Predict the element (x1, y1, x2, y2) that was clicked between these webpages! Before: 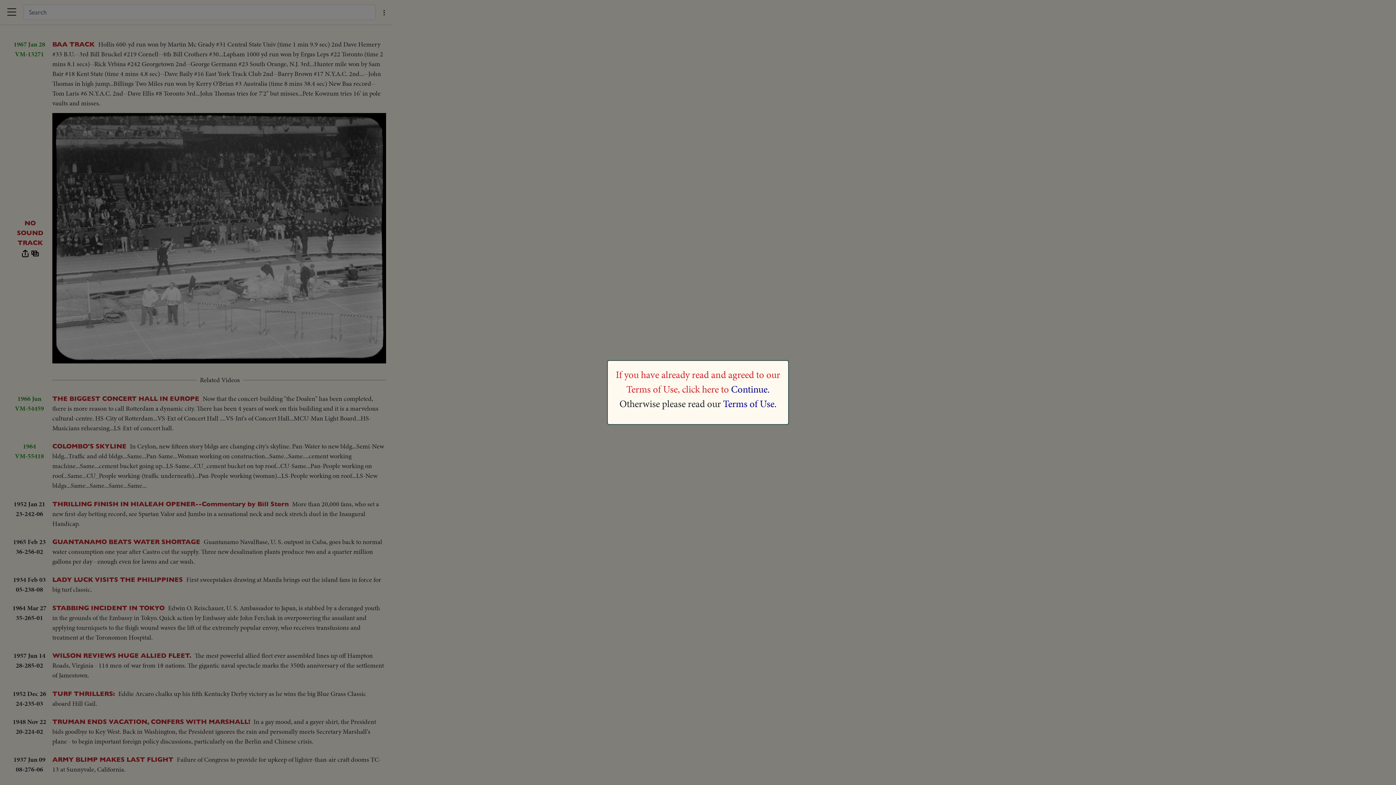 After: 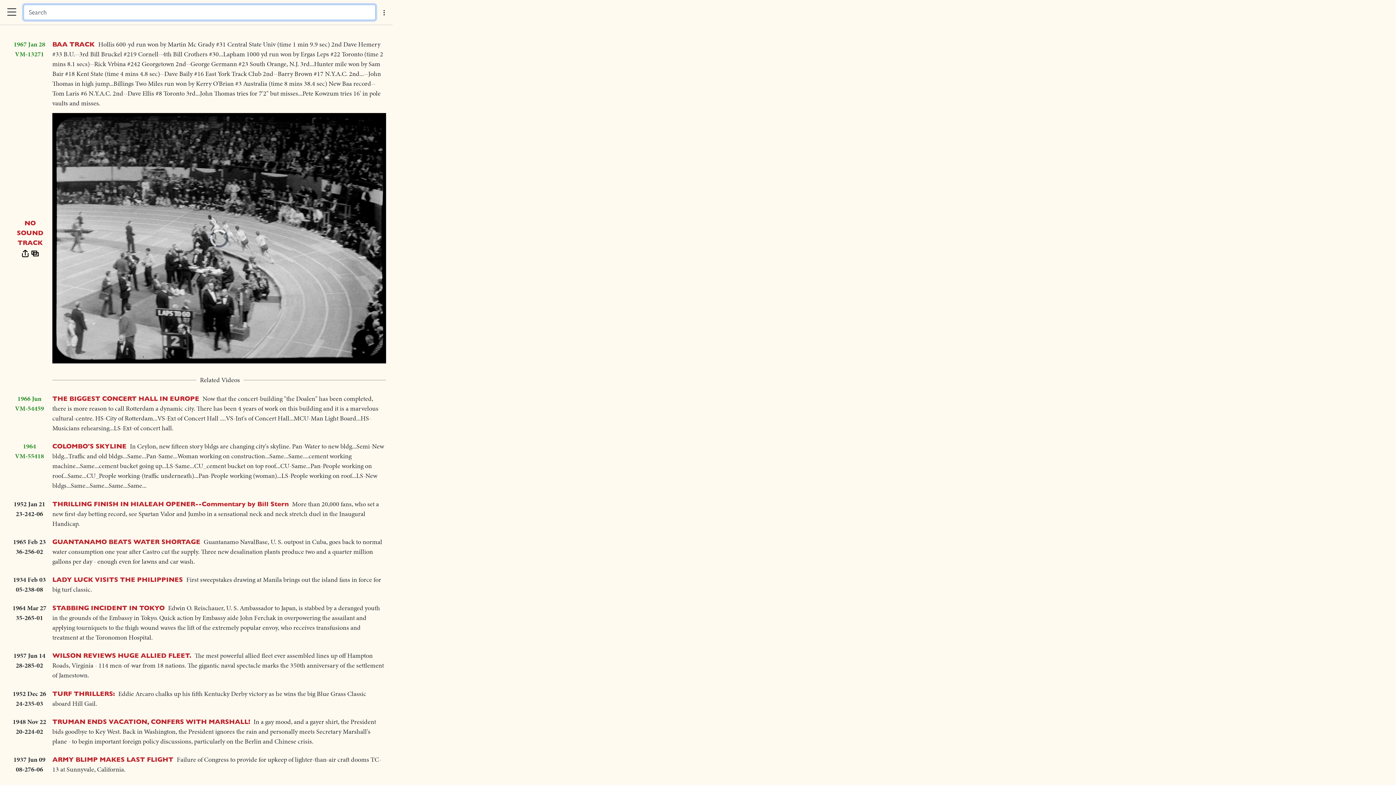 Action: bbox: (731, 382, 769, 396) label: Continue.